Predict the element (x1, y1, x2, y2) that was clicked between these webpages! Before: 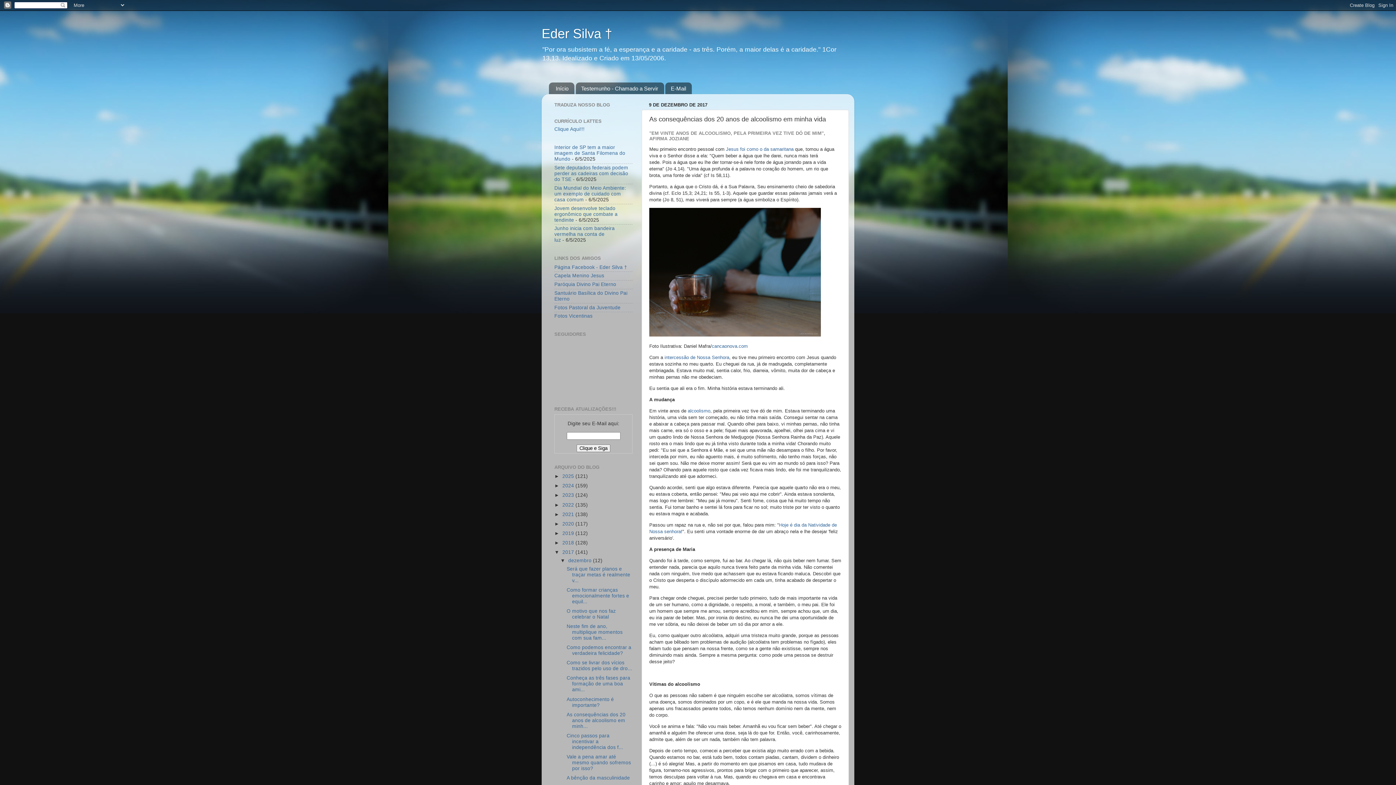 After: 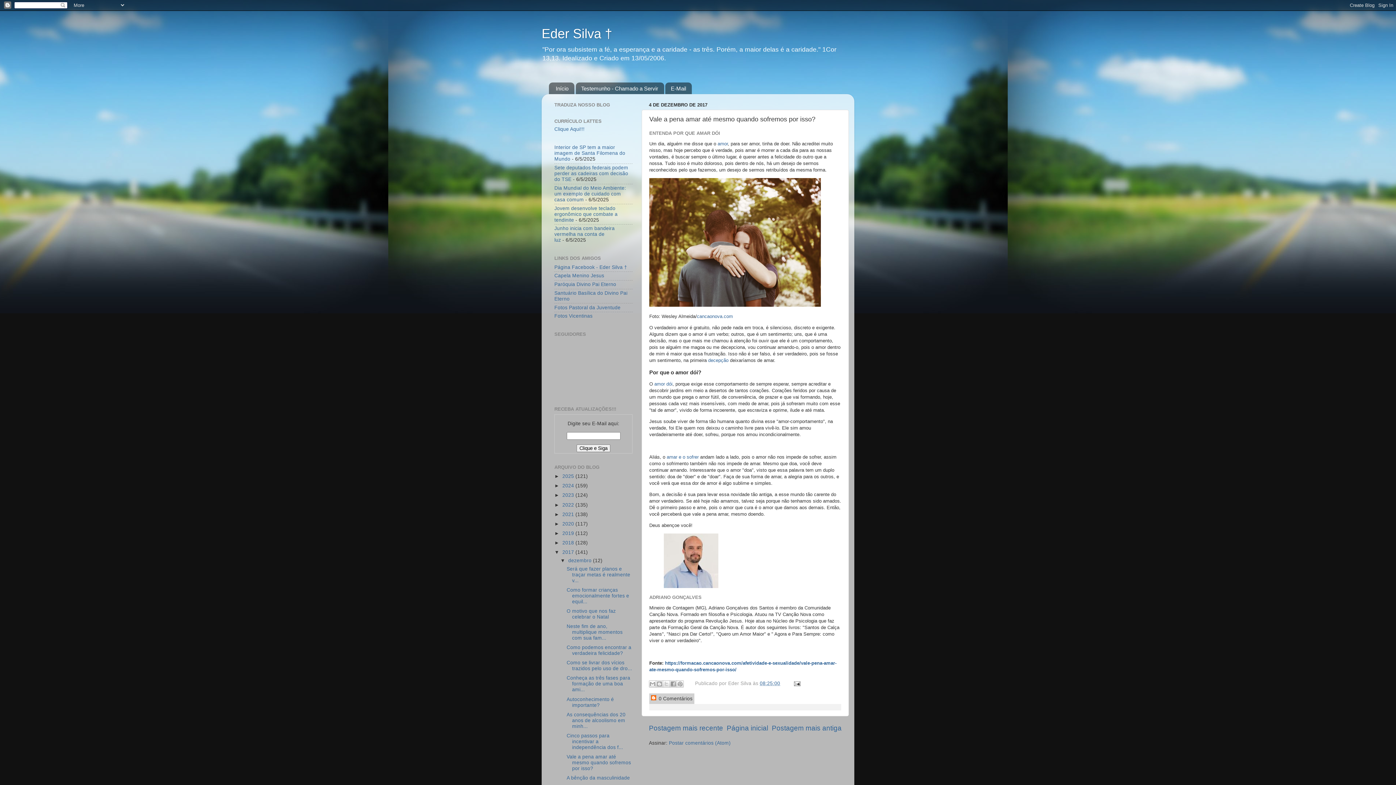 Action: label: Vale a pena amar até mesmo quando sofremos por isso? bbox: (566, 754, 631, 771)